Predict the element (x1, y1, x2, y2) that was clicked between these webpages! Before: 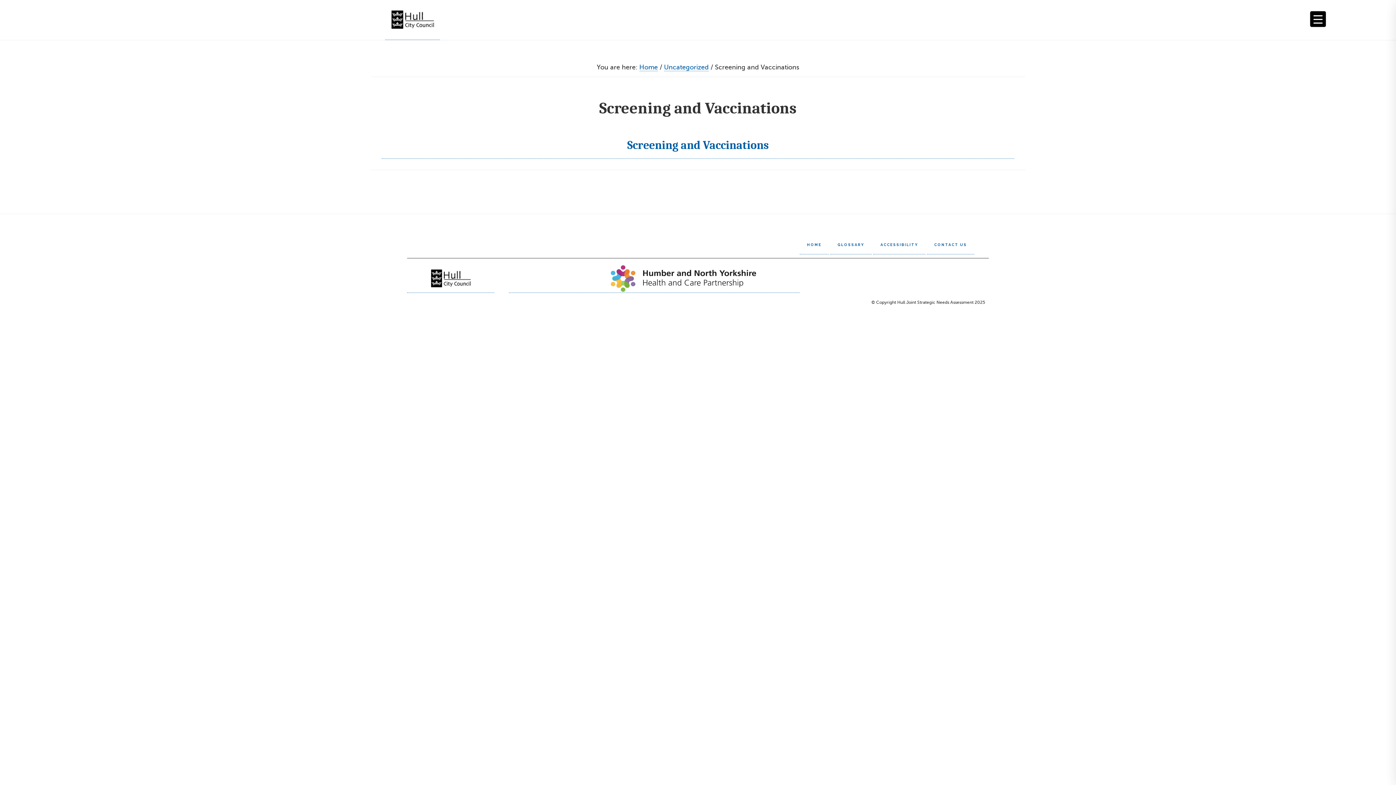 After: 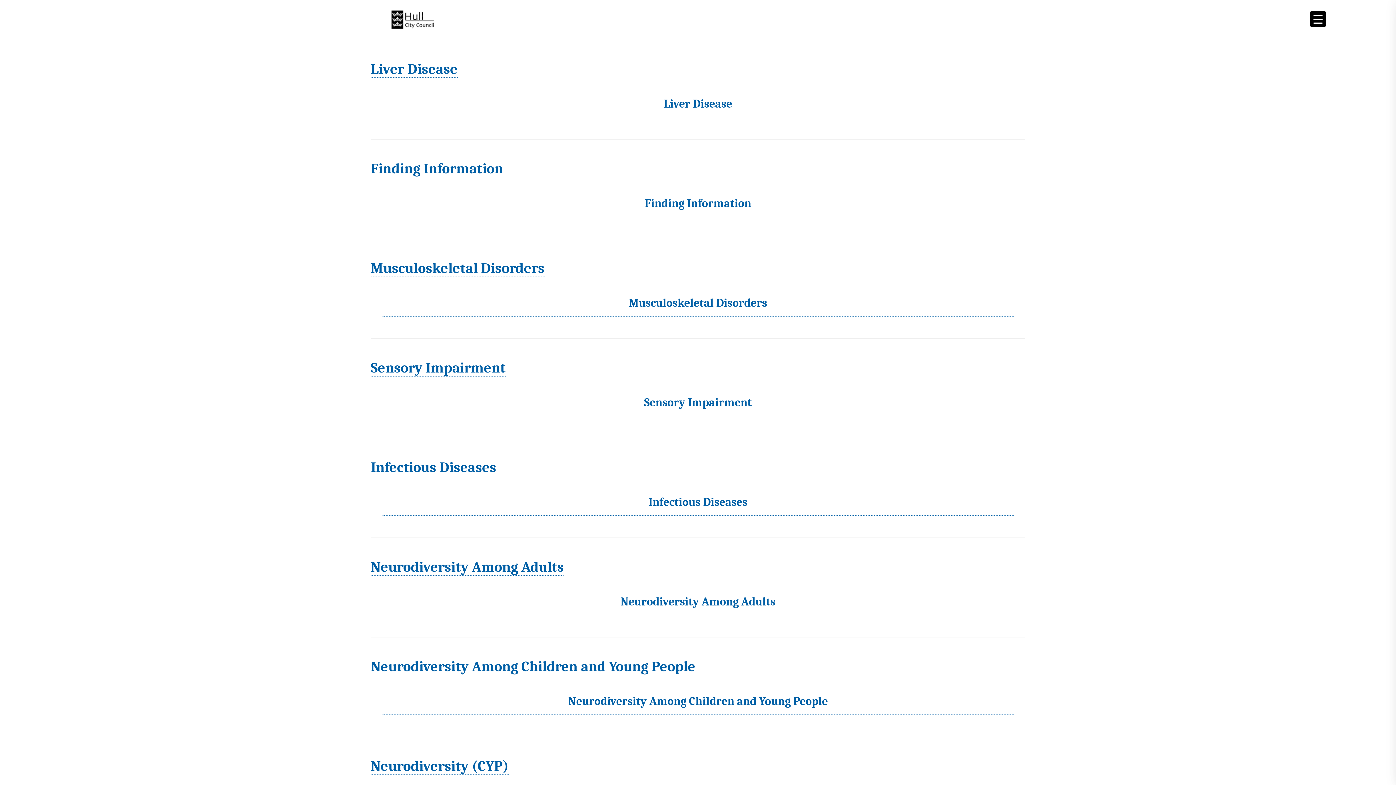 Action: label: Uncategorized bbox: (664, 63, 708, 71)